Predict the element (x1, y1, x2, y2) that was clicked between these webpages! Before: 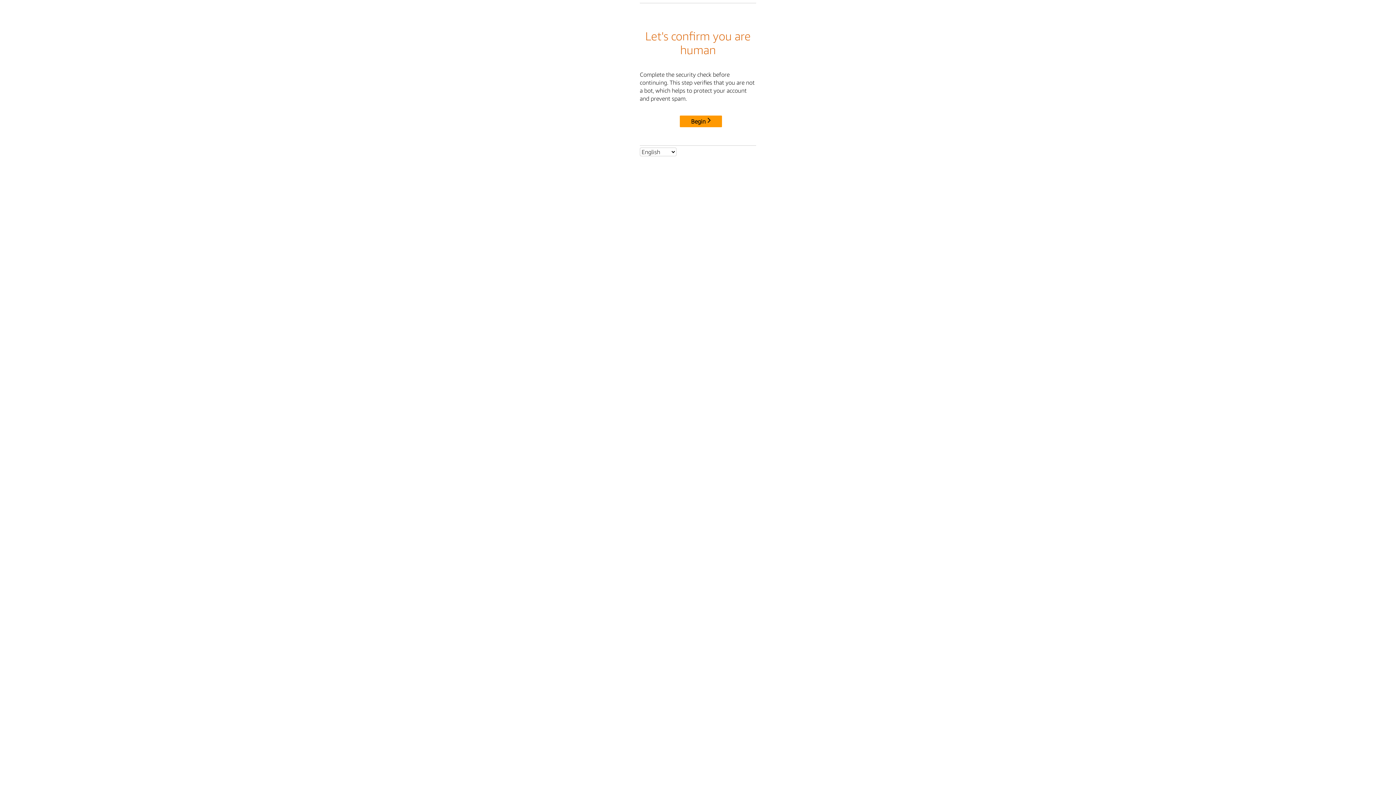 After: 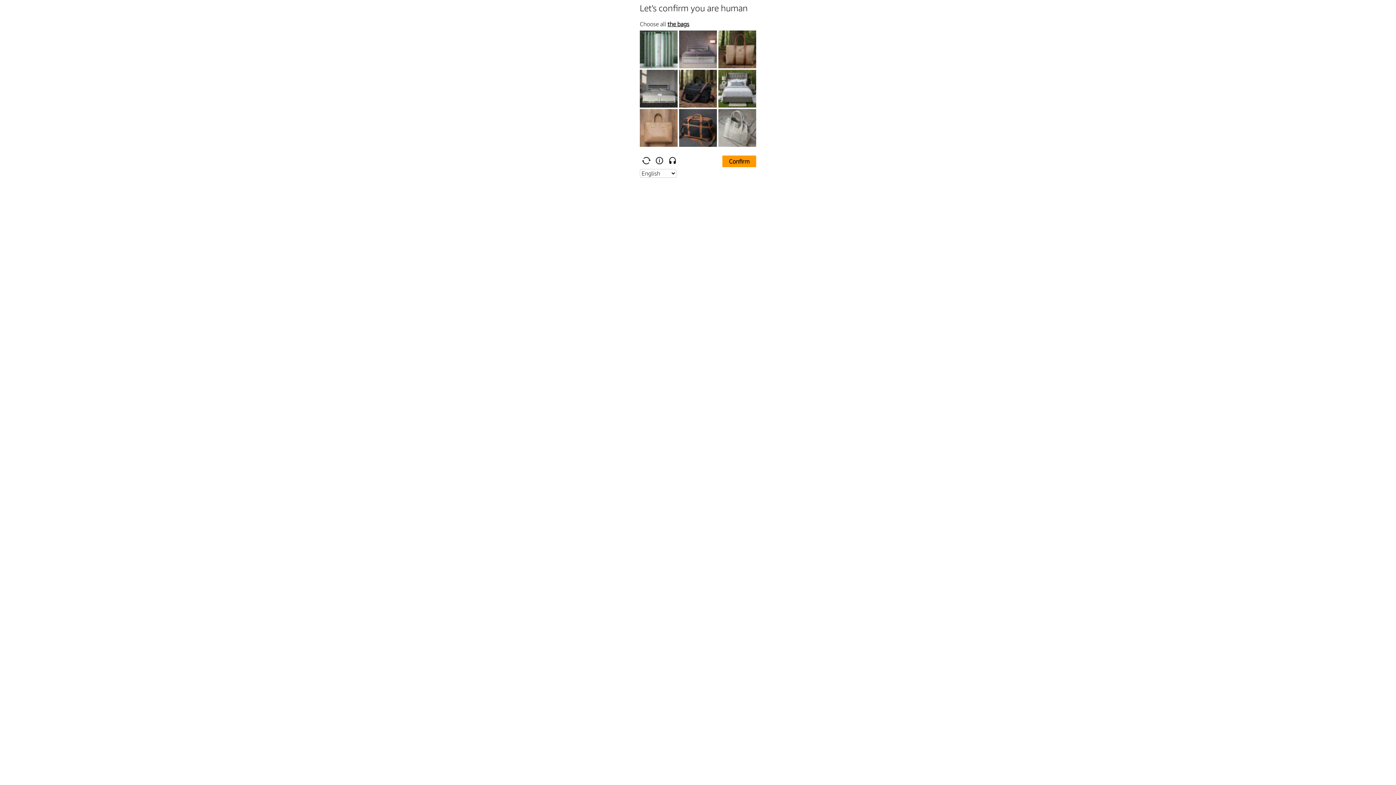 Action: bbox: (680, 115, 722, 127) label: Begin